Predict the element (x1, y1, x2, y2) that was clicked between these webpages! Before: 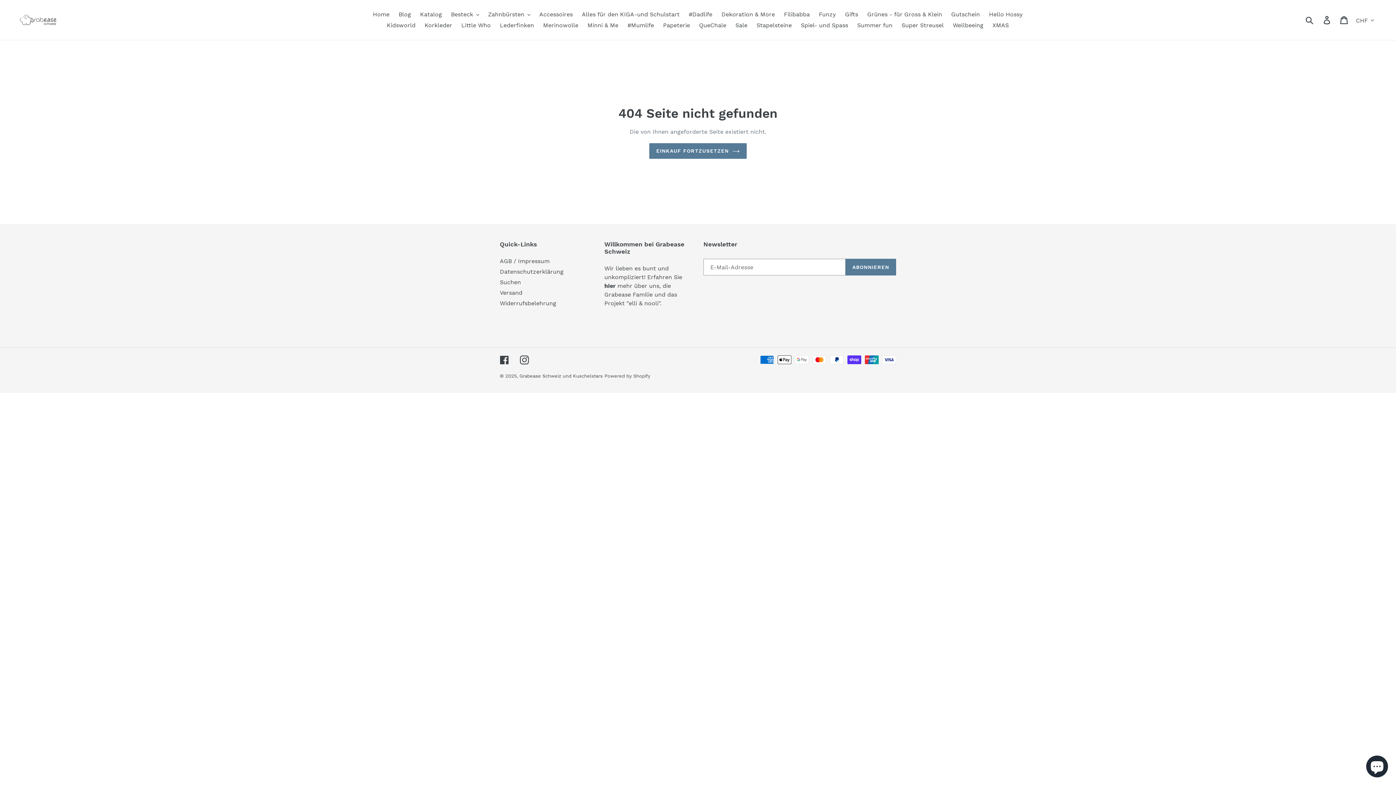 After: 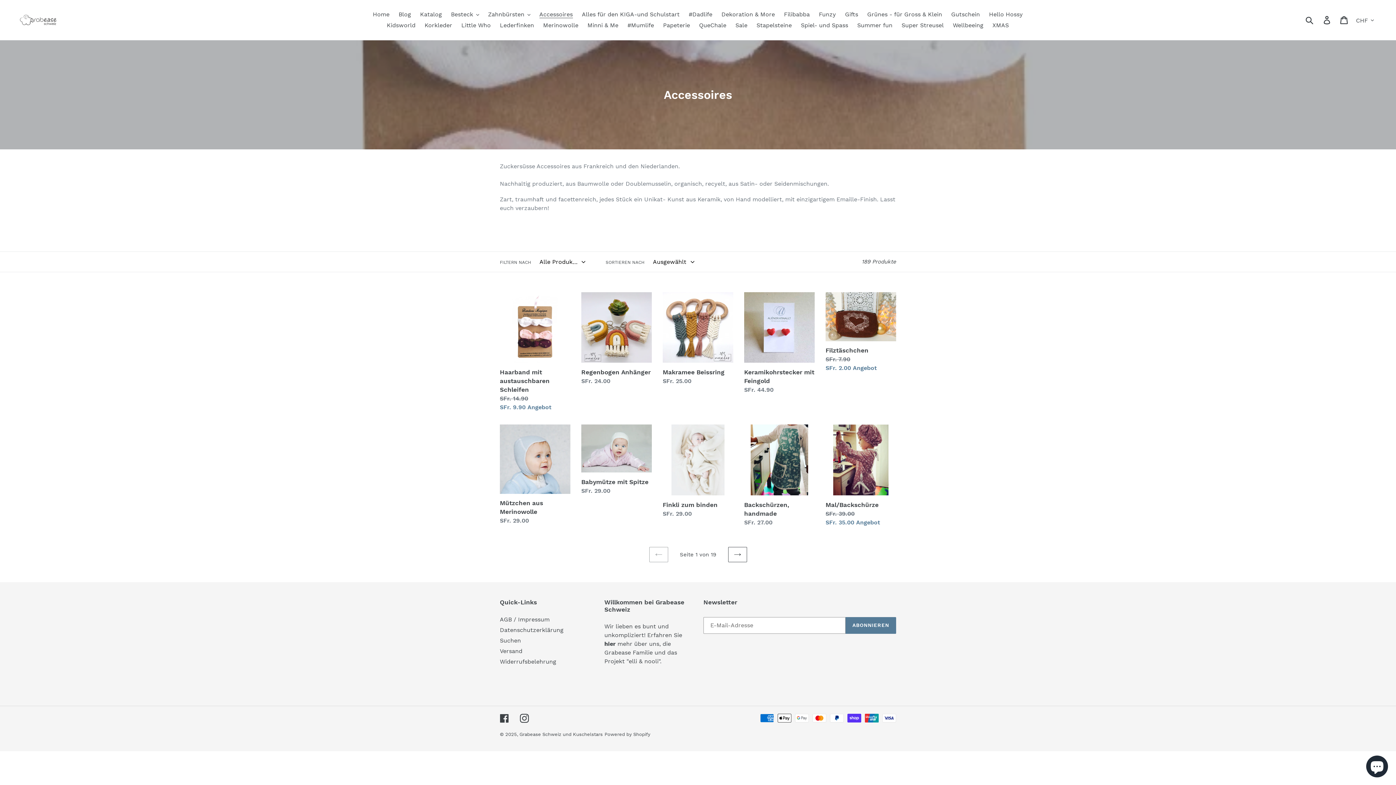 Action: bbox: (535, 9, 576, 20) label: Accessoires